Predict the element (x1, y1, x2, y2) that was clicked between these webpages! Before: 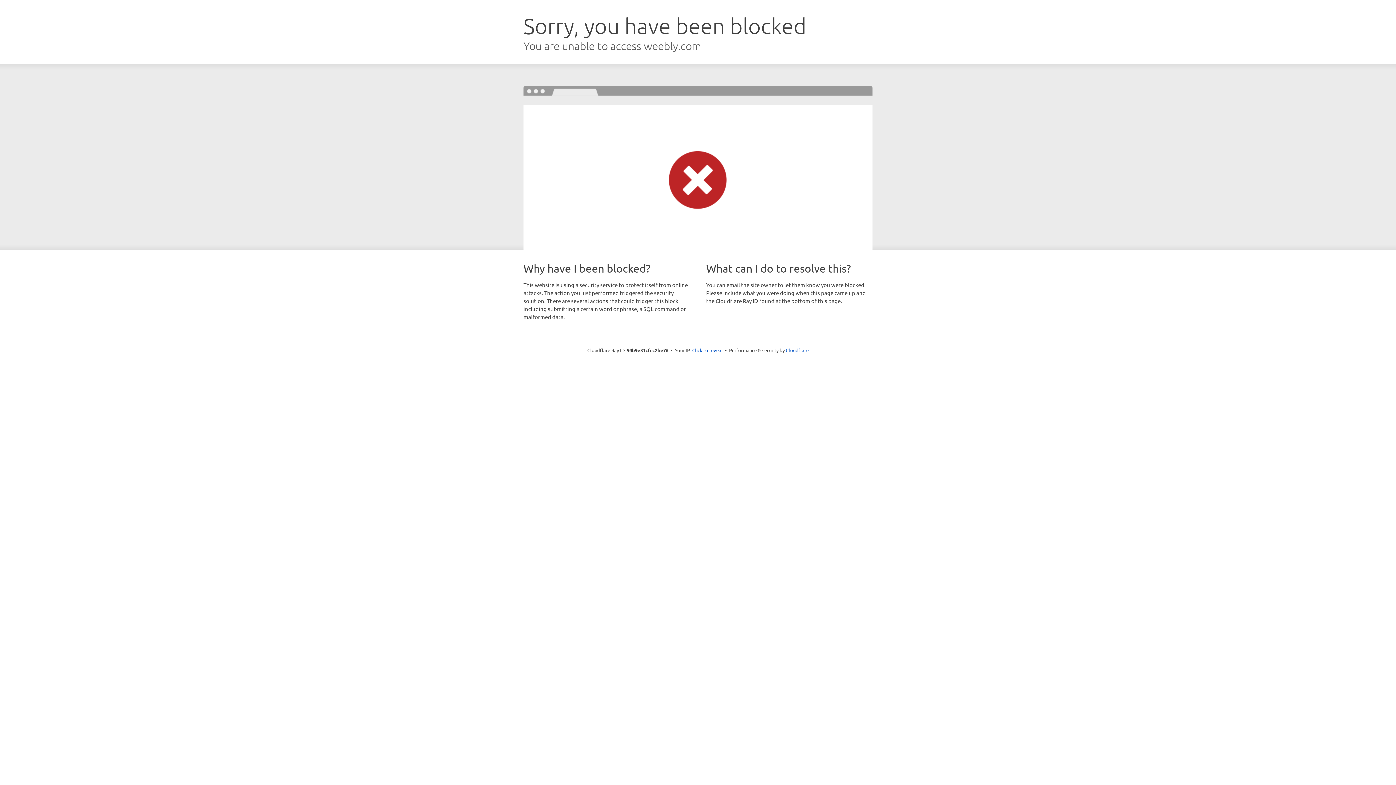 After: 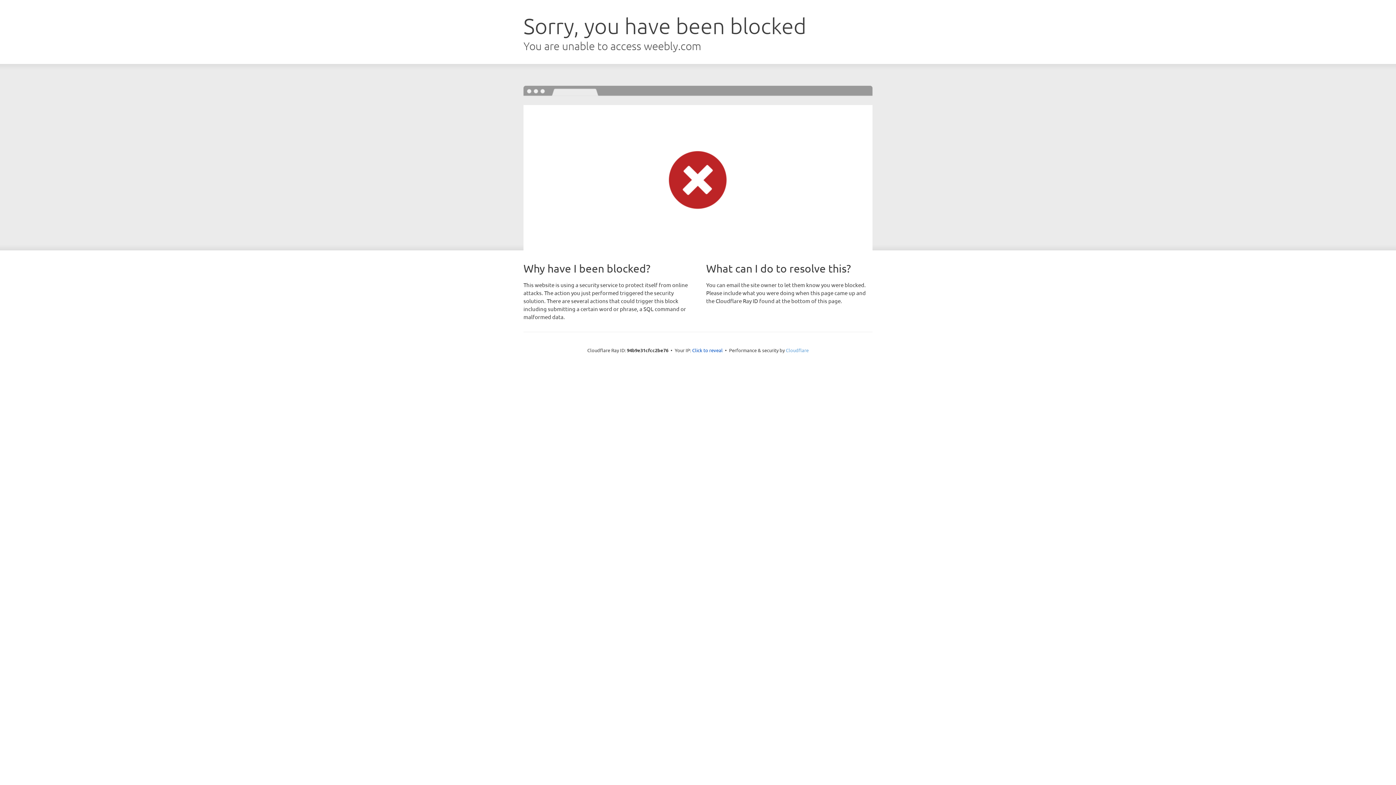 Action: label: Cloudflare bbox: (786, 347, 808, 353)